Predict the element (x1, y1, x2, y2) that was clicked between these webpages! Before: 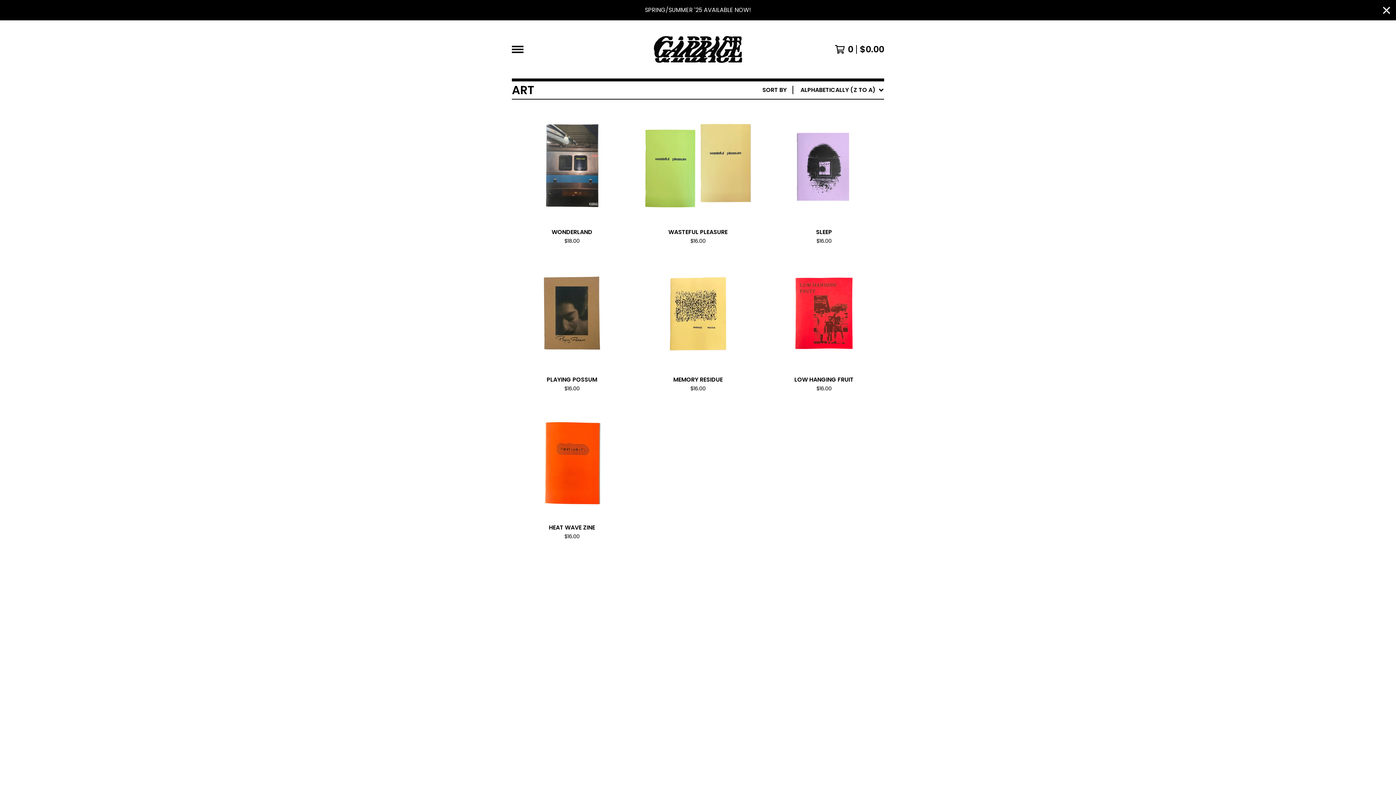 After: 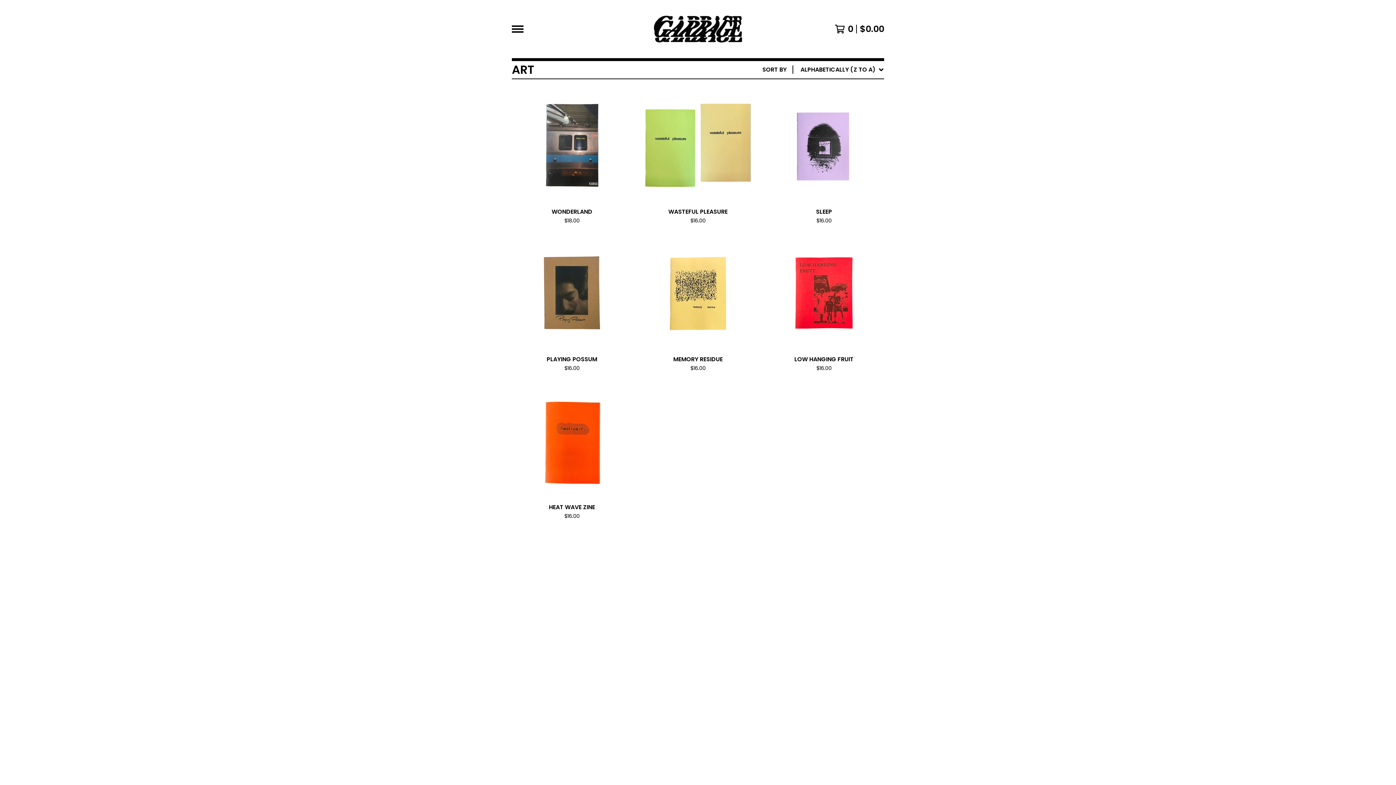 Action: label: Close announcement bbox: (1383, 0, 1390, 20)